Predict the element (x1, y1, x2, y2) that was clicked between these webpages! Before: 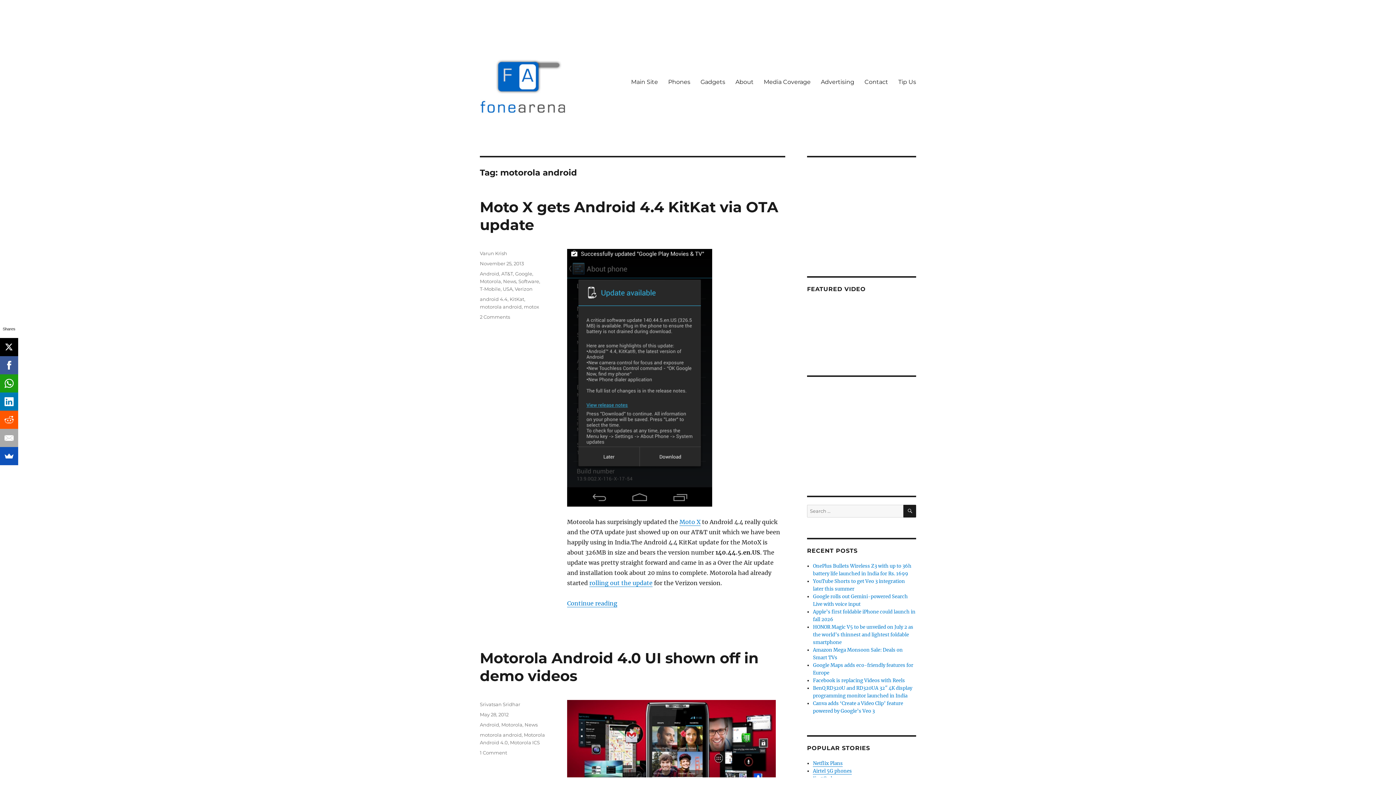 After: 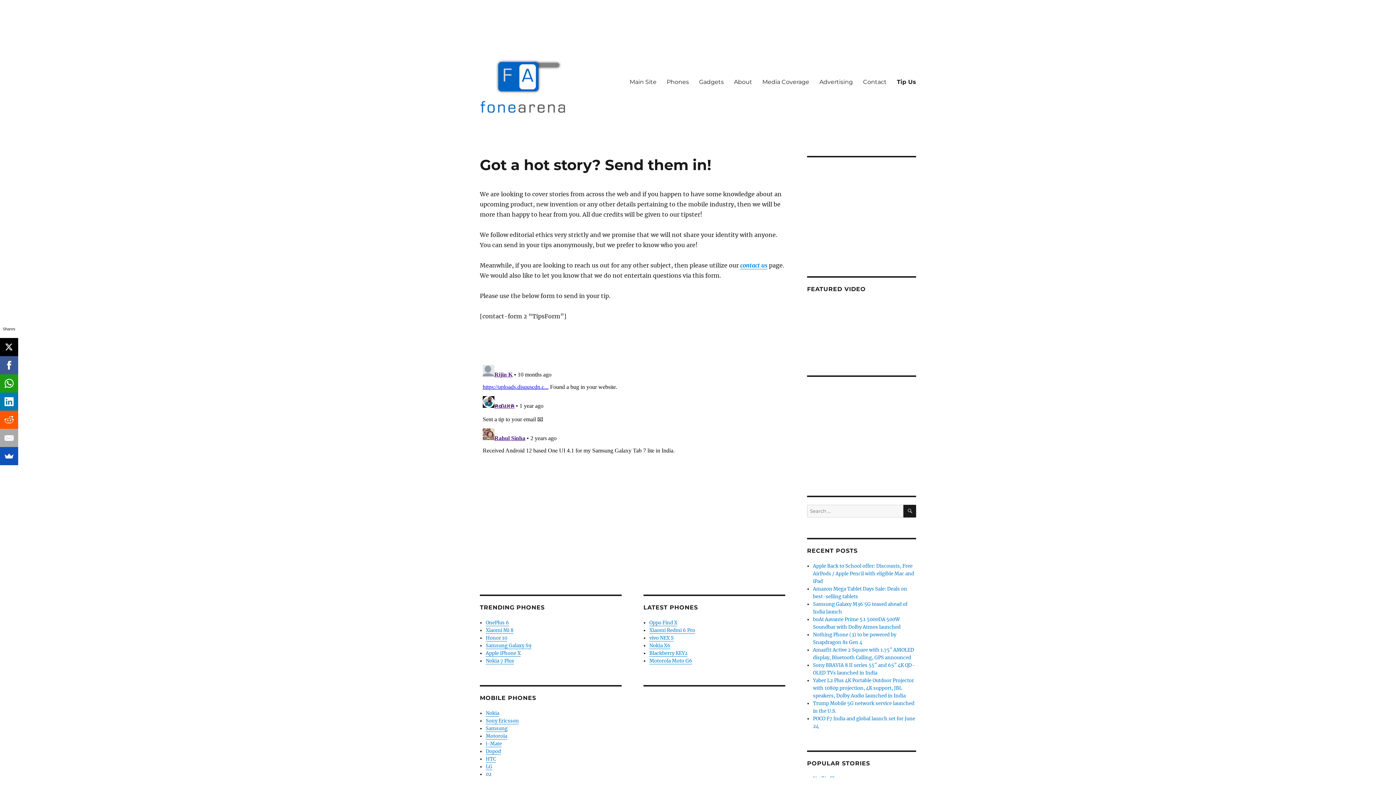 Action: label: Tip Us bbox: (893, 74, 921, 89)